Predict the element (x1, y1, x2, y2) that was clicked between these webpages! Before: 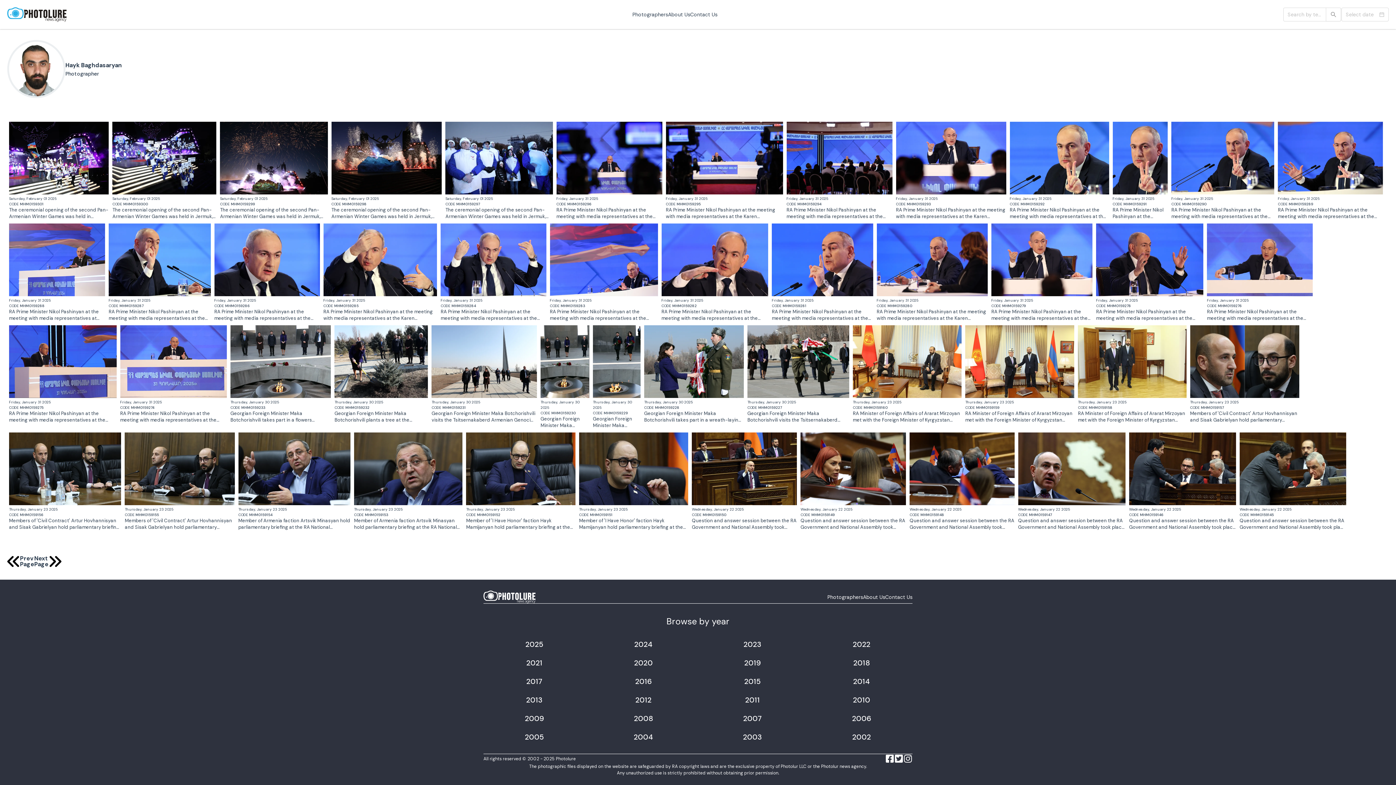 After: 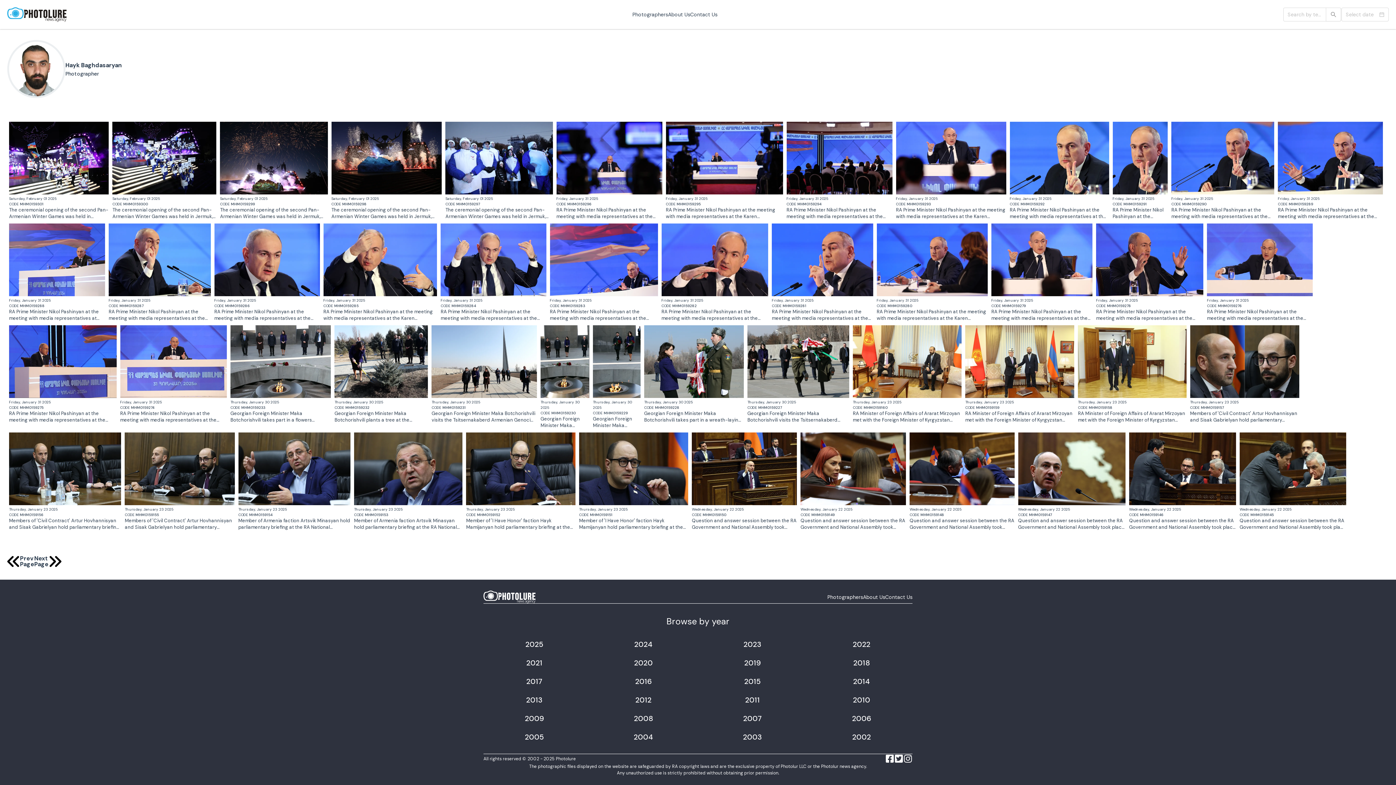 Action: bbox: (885, 754, 894, 763)